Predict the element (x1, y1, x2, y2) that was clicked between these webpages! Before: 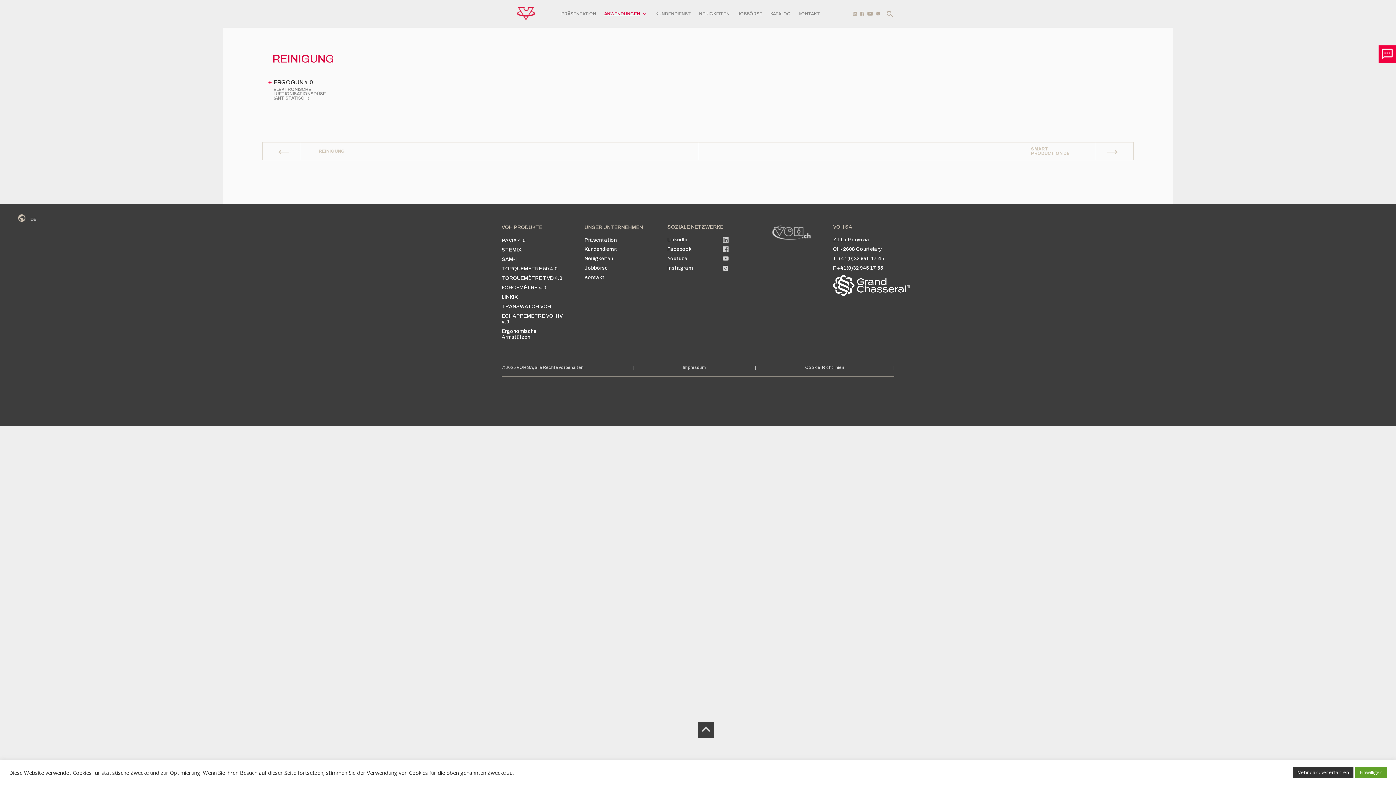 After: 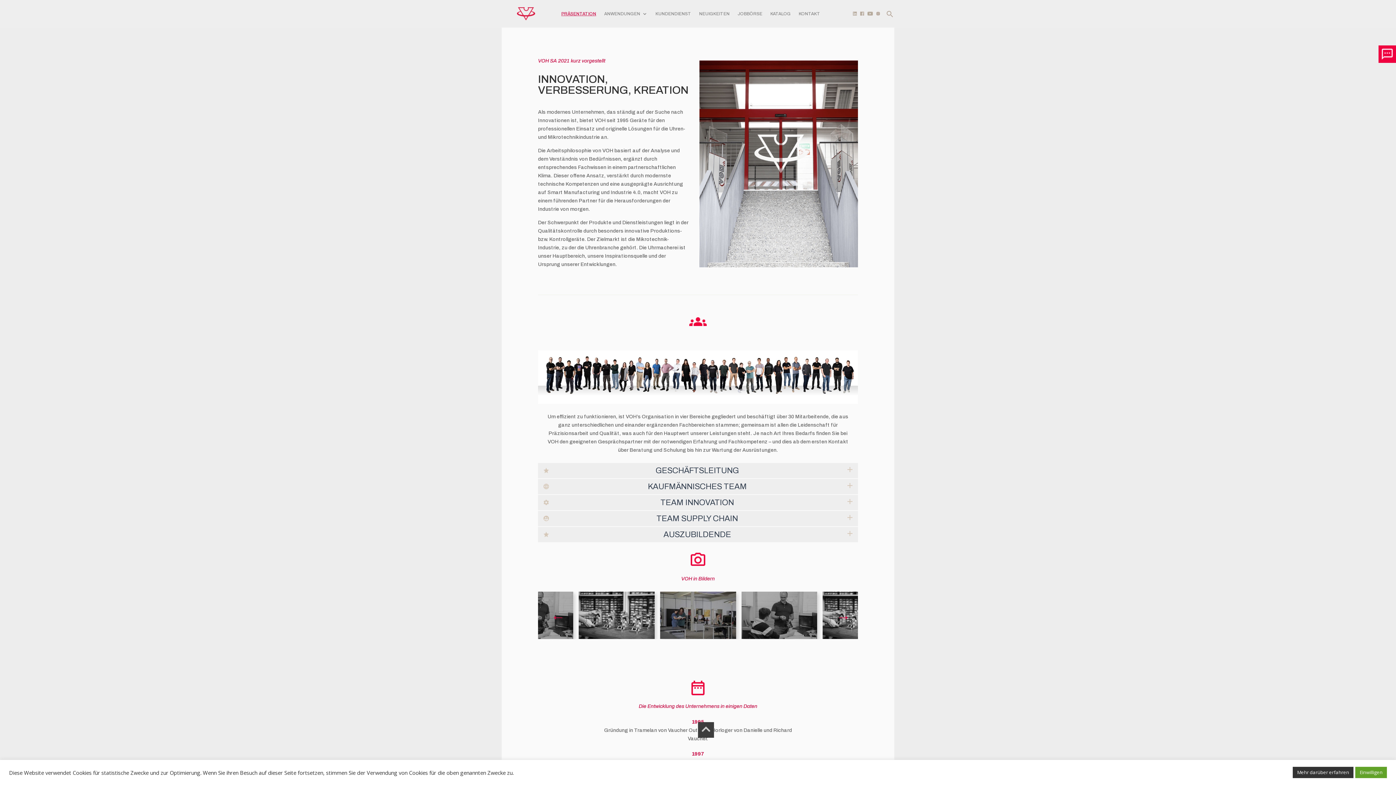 Action: bbox: (561, 0, 596, 27) label: PRÄSENTATION